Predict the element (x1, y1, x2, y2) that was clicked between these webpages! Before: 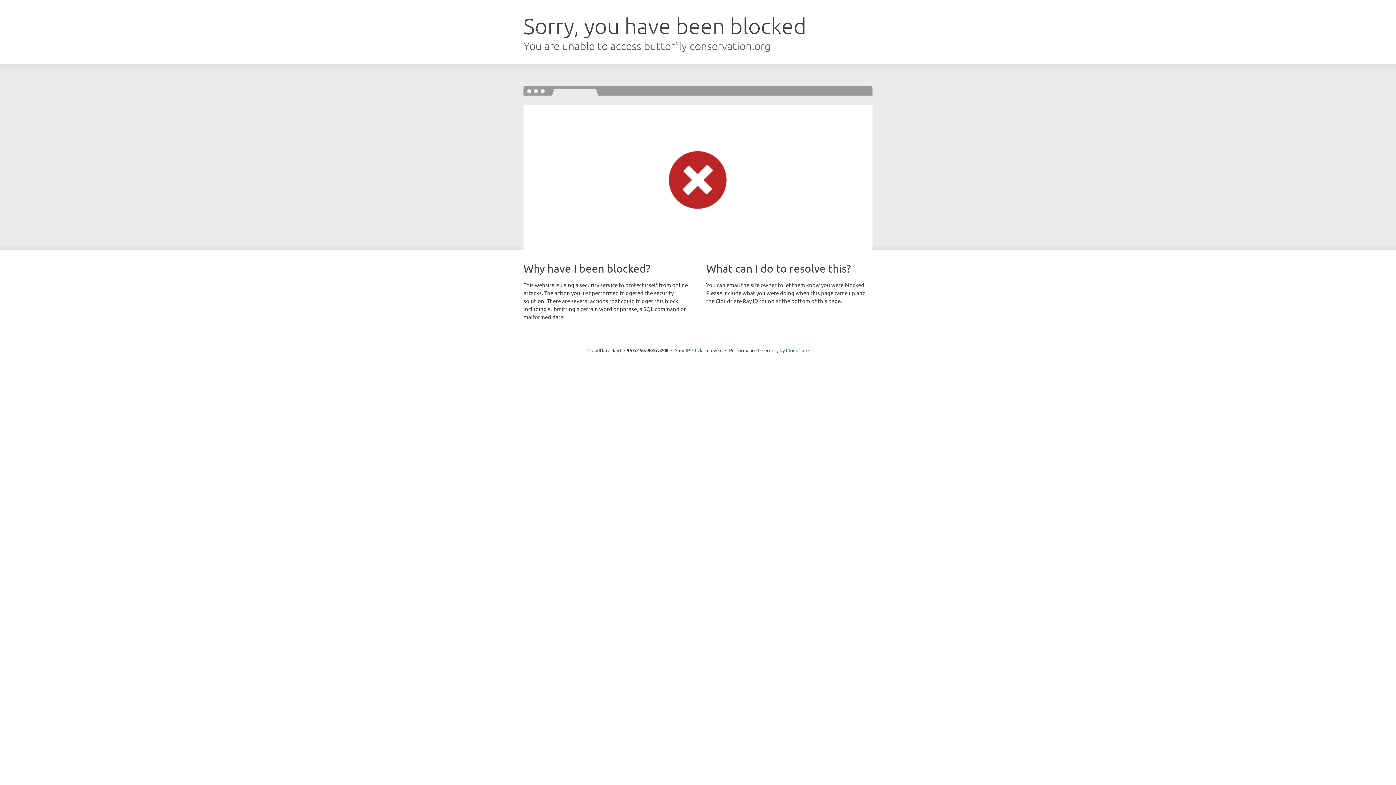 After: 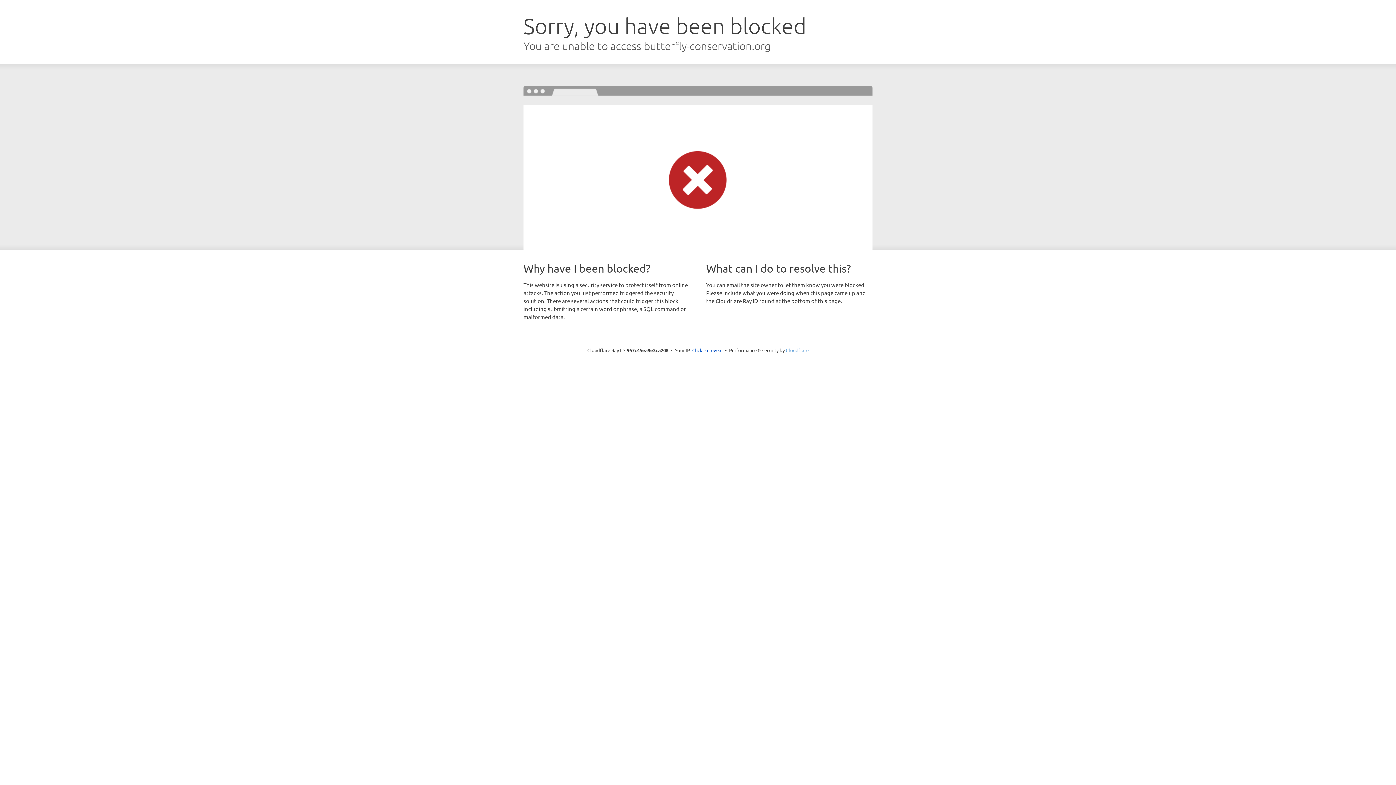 Action: label: Cloudflare bbox: (786, 347, 808, 353)